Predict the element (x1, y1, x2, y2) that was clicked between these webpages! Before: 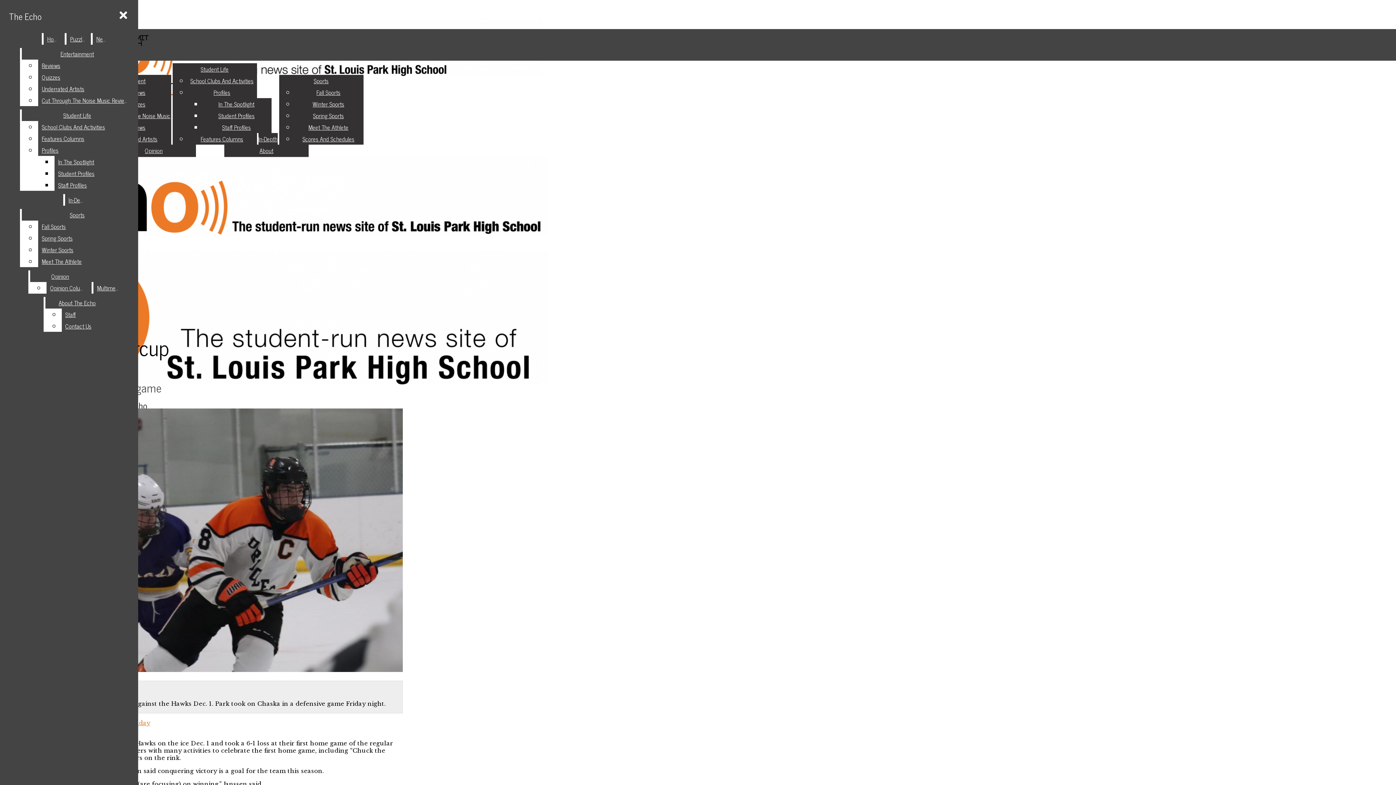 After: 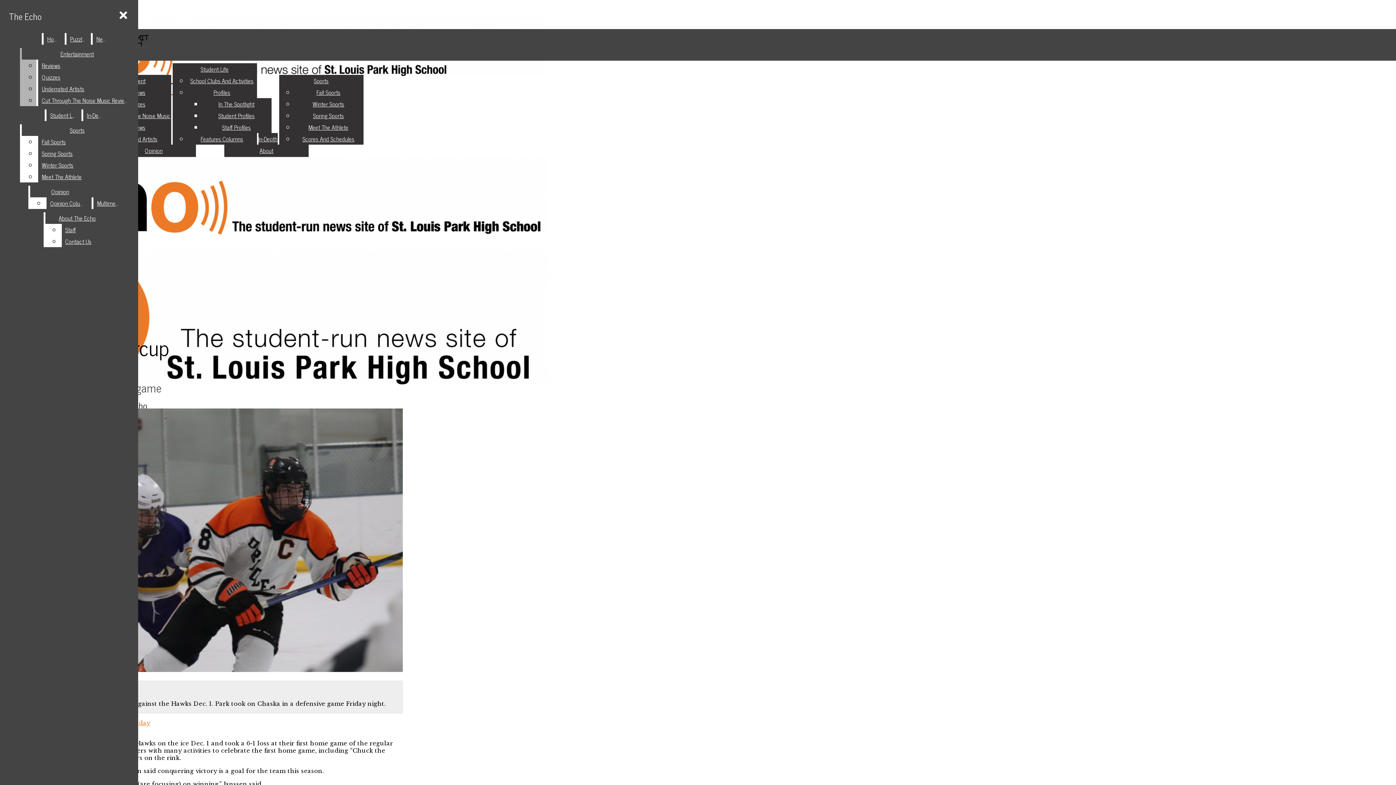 Action: bbox: (38, 82, 132, 94) label: Underrated Artists